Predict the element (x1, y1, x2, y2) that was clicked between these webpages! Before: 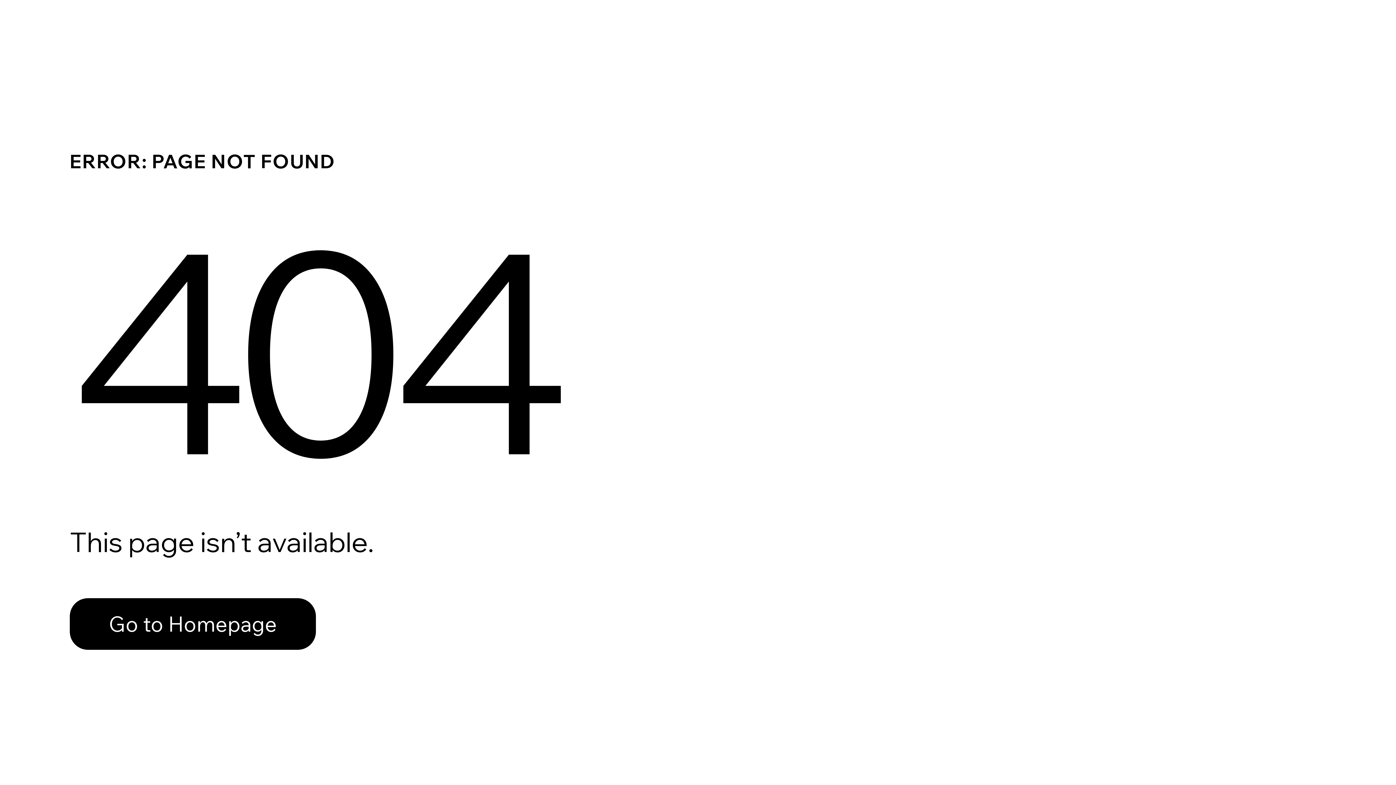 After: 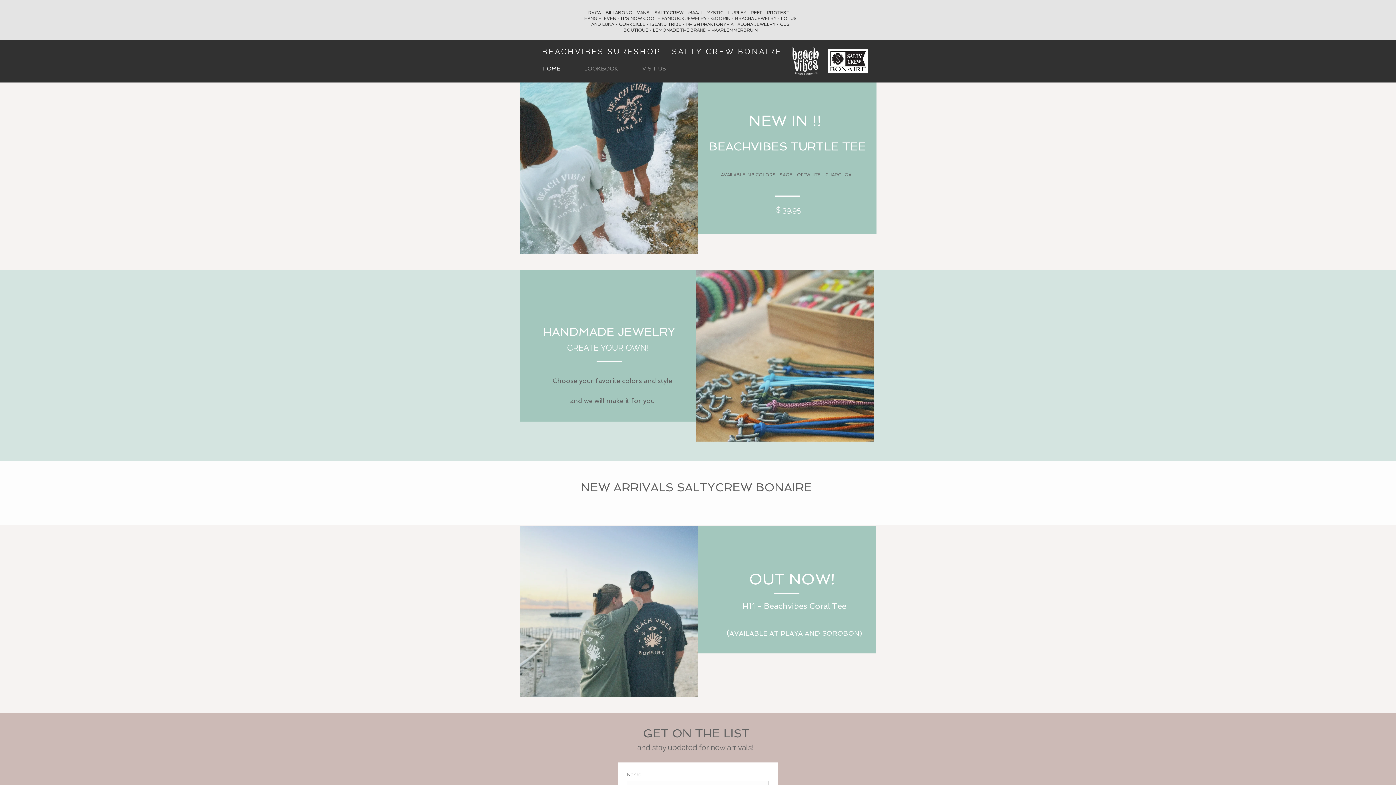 Action: label: Go to Homepage bbox: (69, 598, 316, 650)